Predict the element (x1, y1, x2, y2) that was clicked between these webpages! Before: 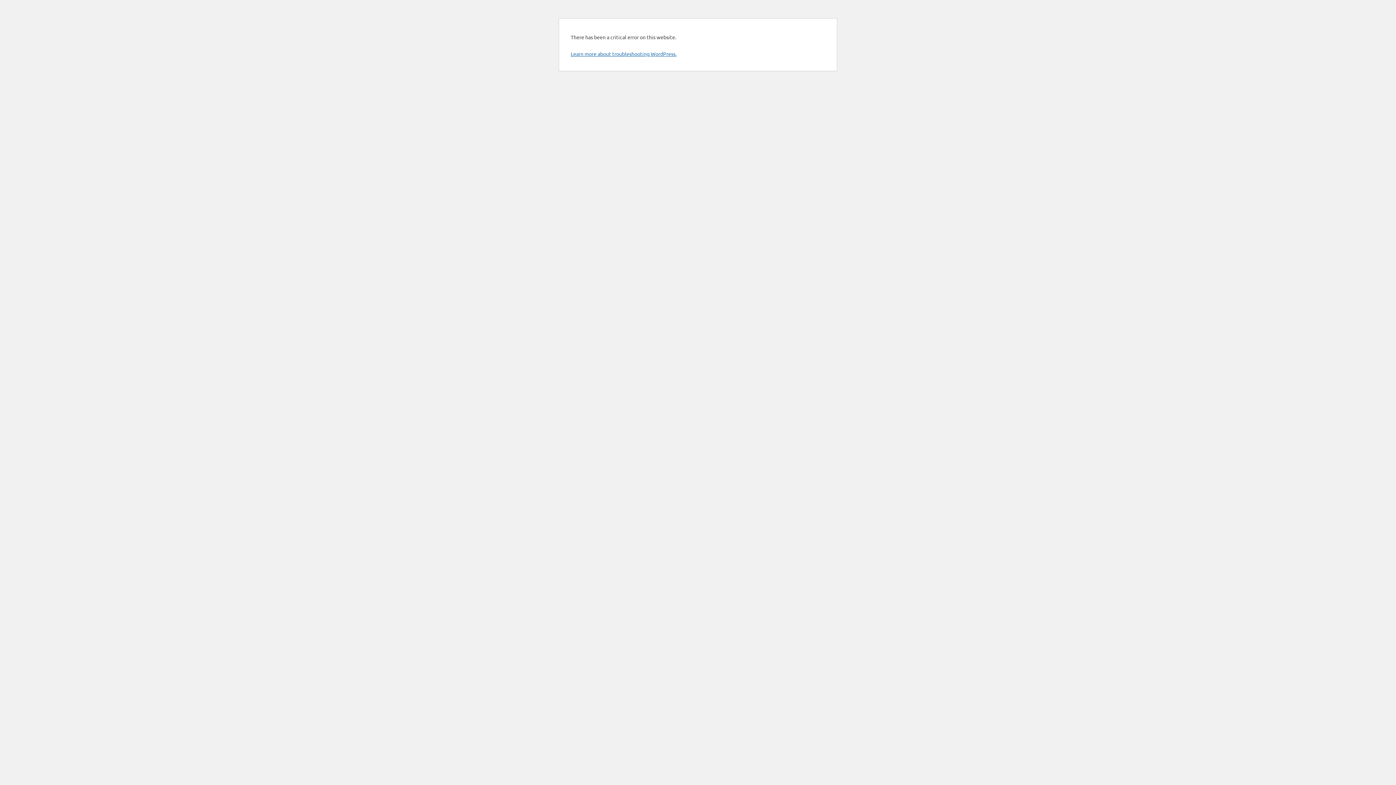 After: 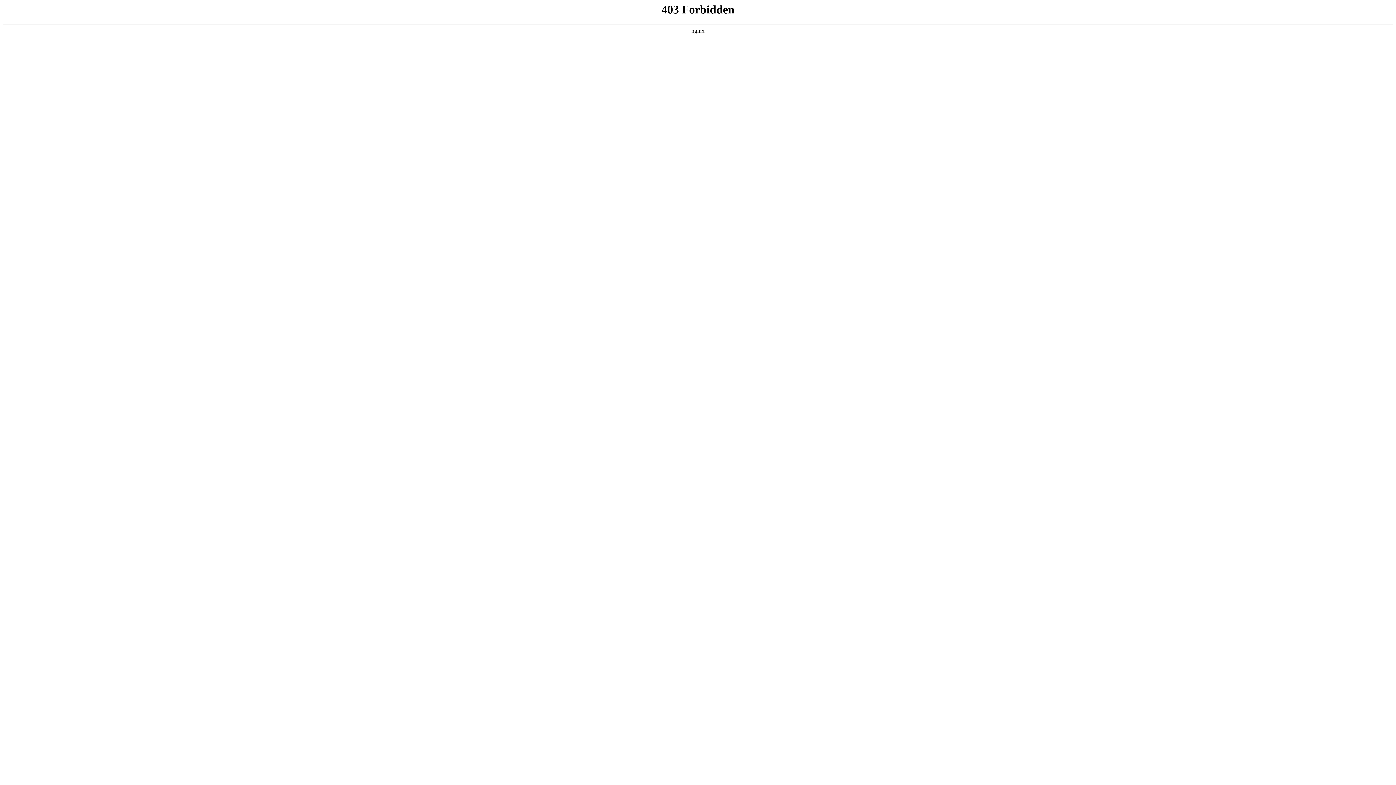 Action: label: Learn more about troubleshooting WordPress. bbox: (570, 50, 676, 57)